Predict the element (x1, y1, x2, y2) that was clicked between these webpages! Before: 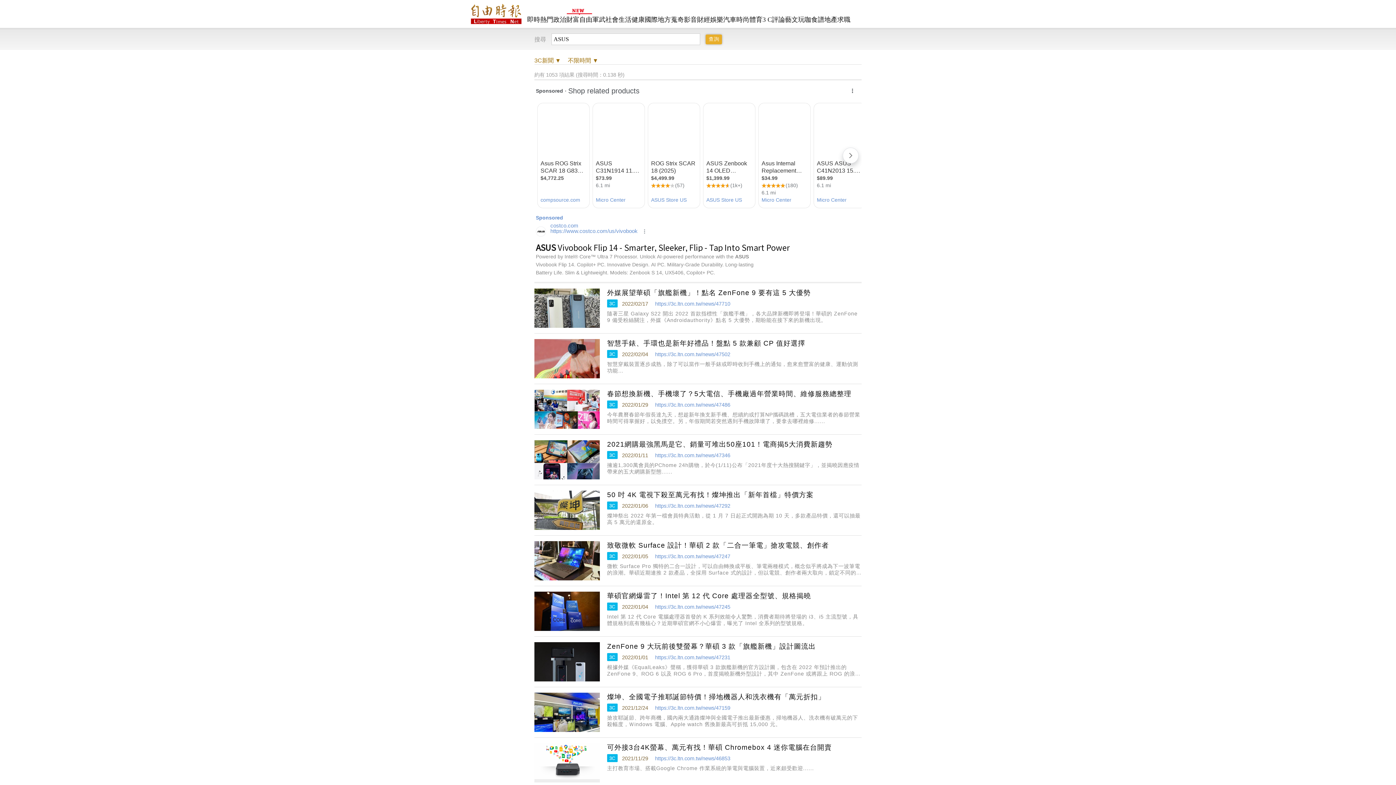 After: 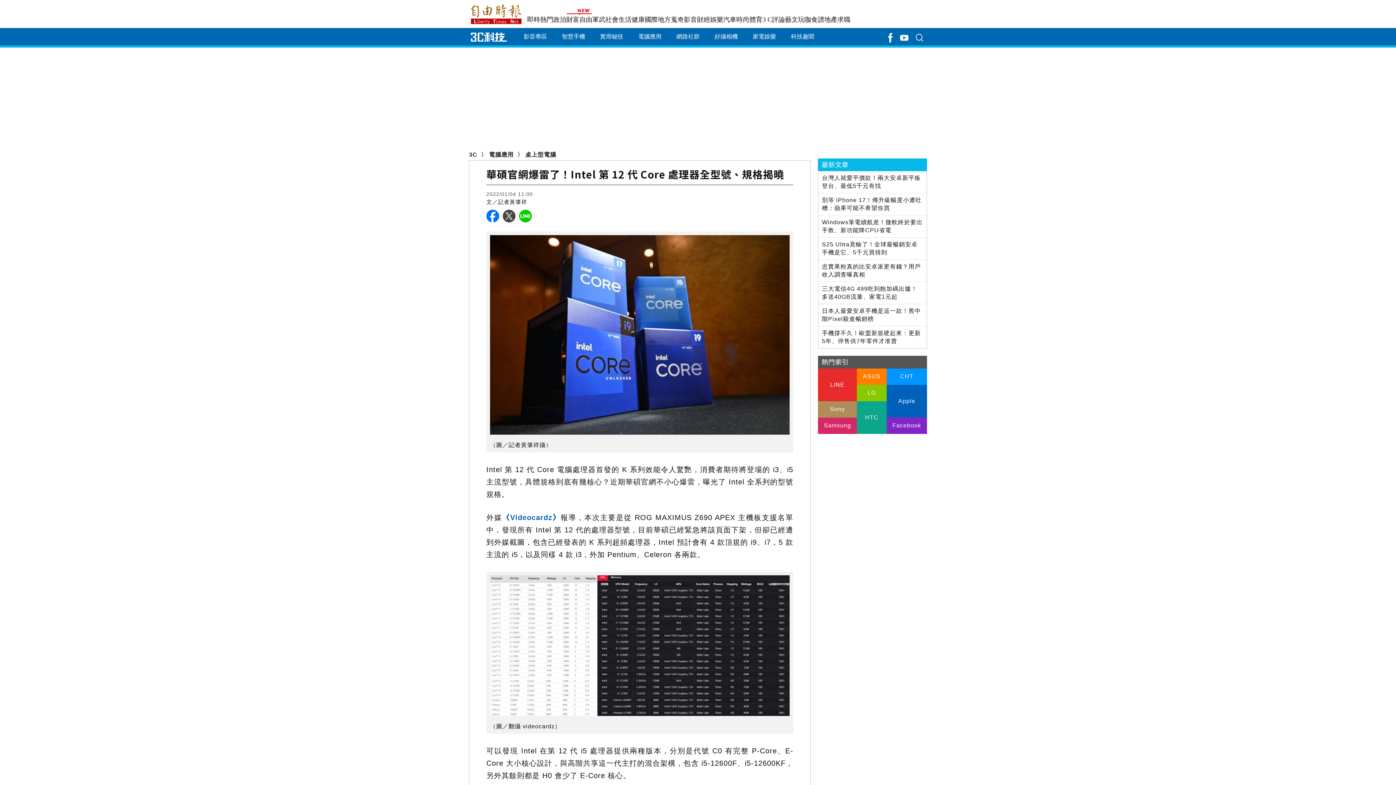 Action: bbox: (534, 591, 600, 631)